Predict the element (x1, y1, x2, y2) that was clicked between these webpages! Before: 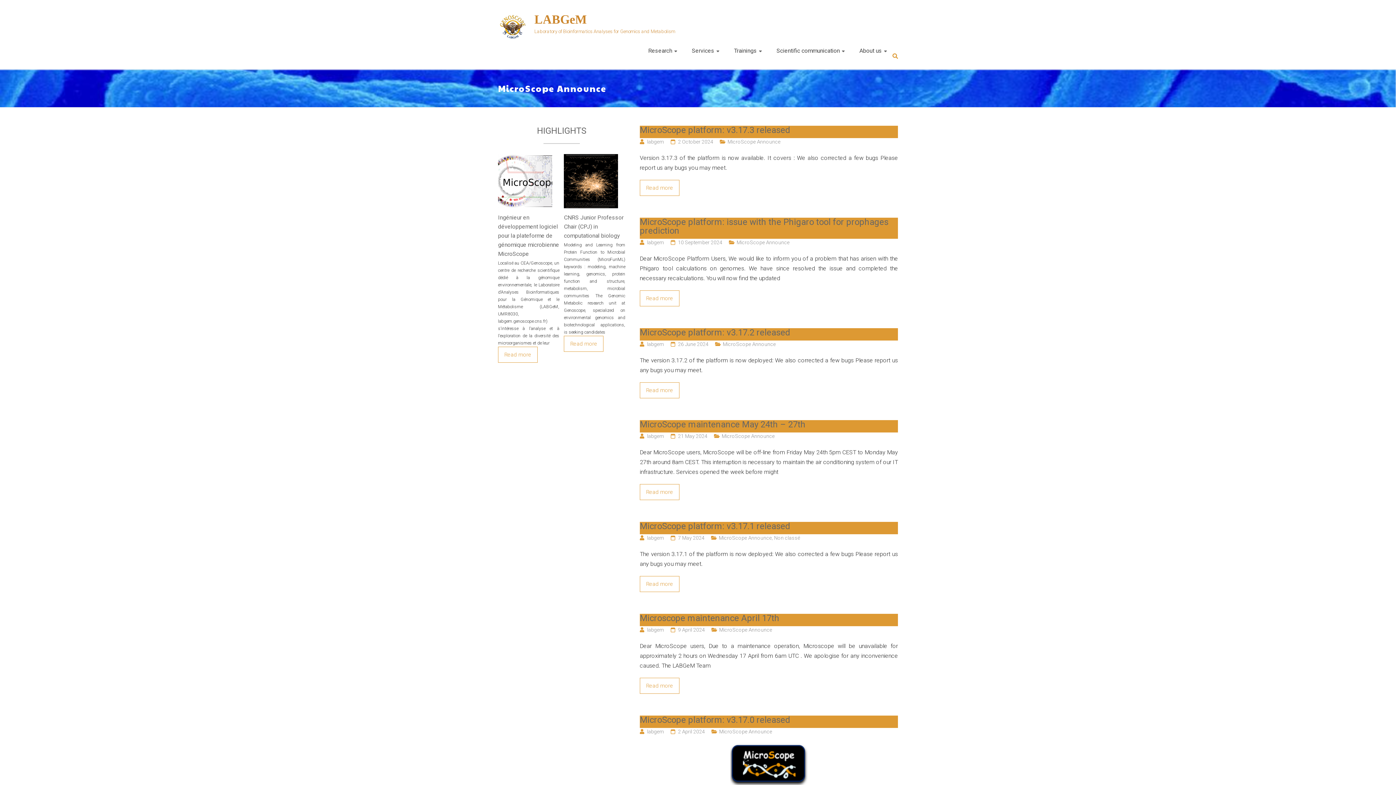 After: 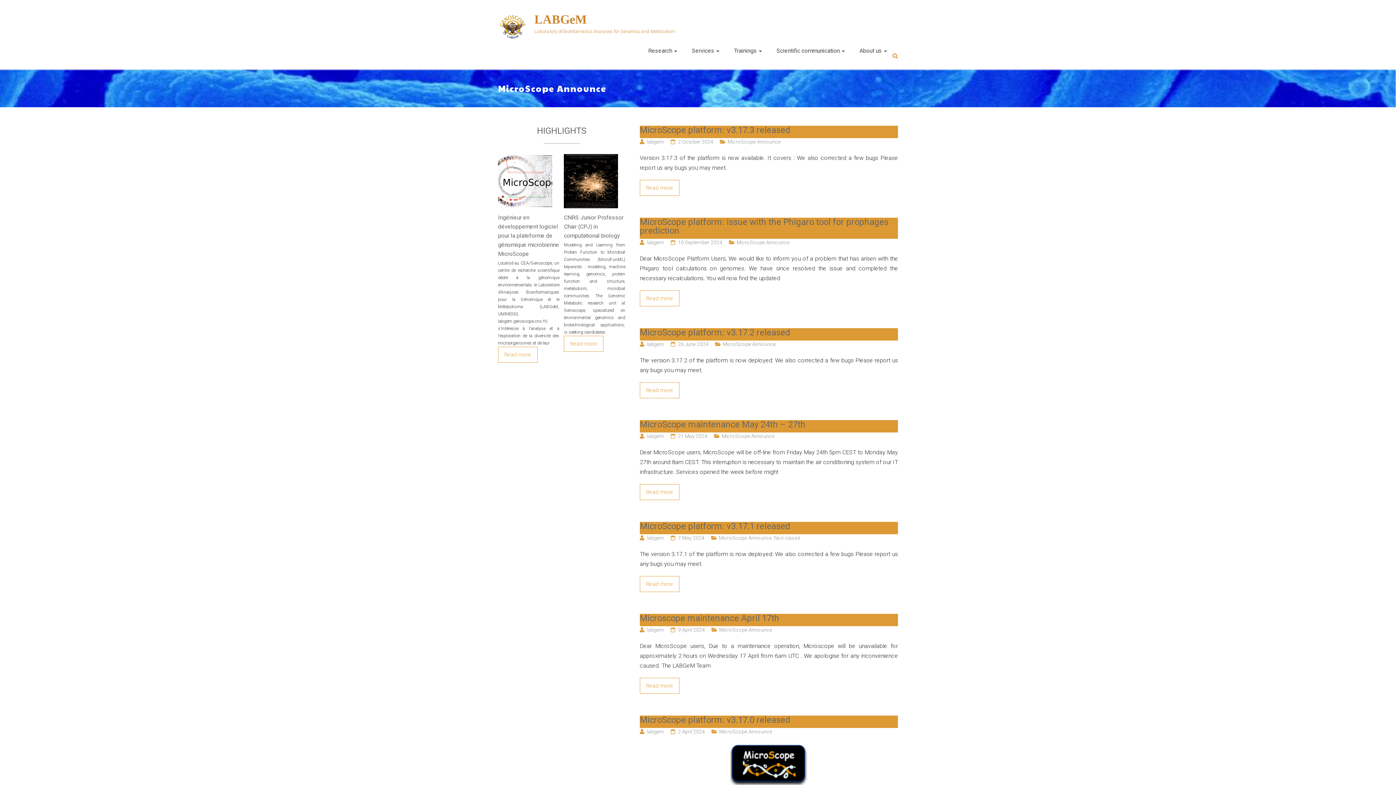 Action: bbox: (722, 341, 776, 347) label: MicroScope Announce